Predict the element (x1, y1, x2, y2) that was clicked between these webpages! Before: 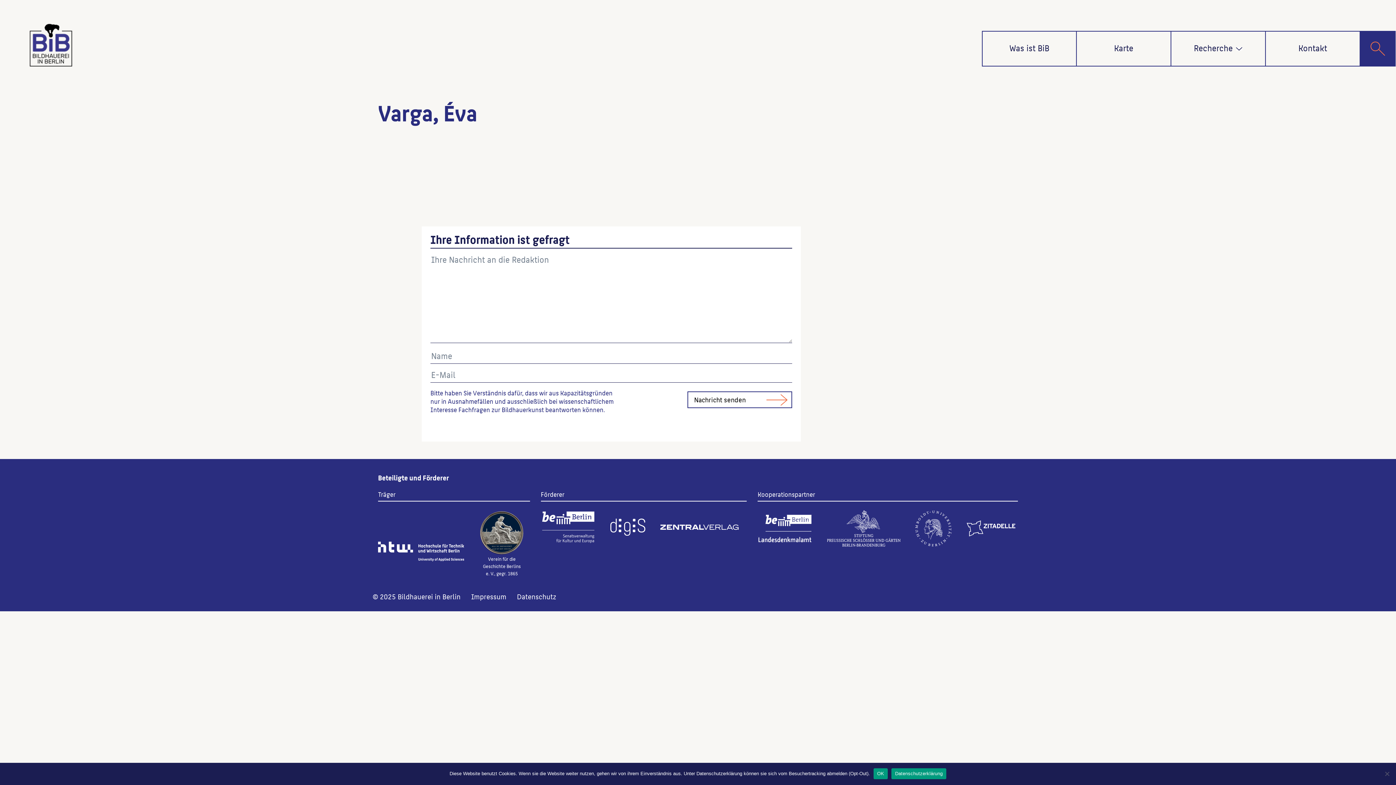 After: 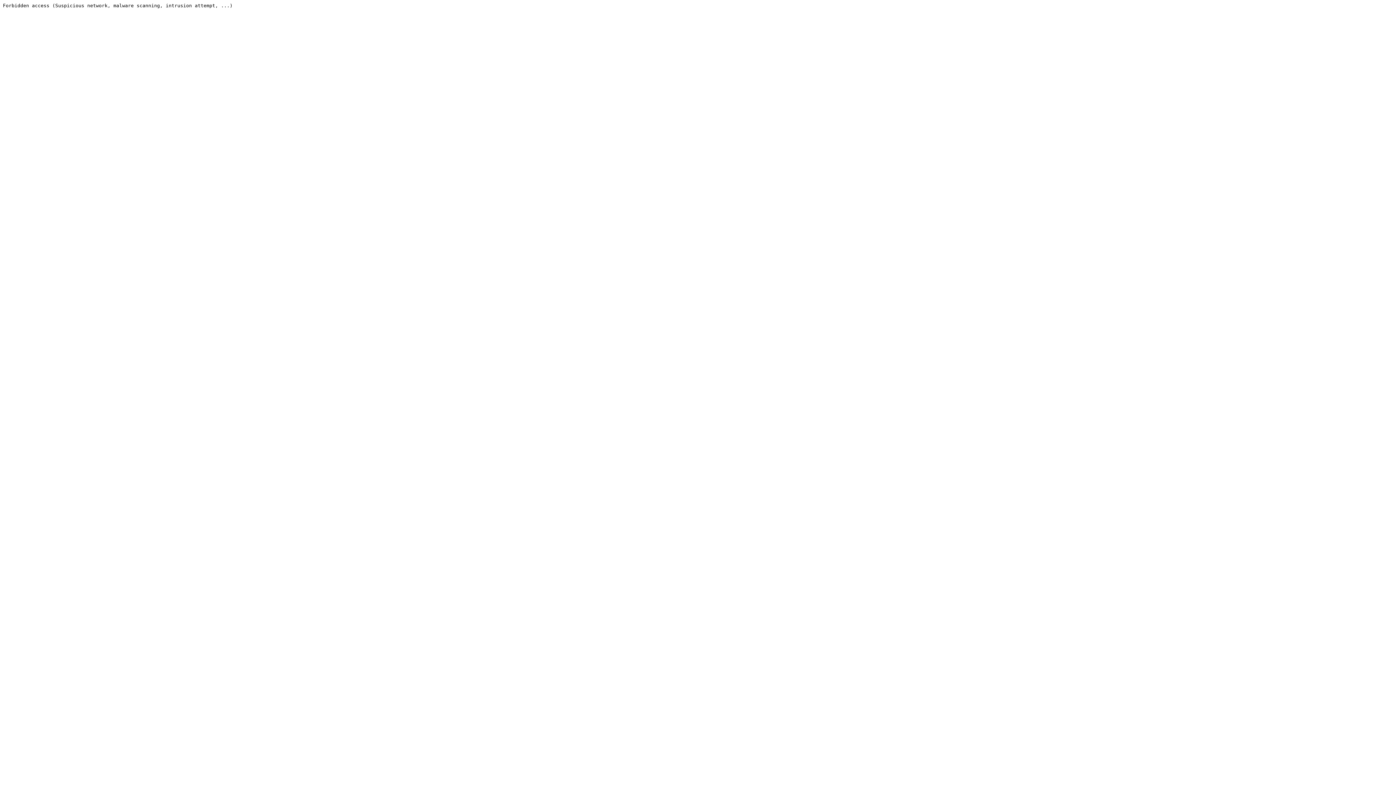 Action: bbox: (540, 529, 609, 537)